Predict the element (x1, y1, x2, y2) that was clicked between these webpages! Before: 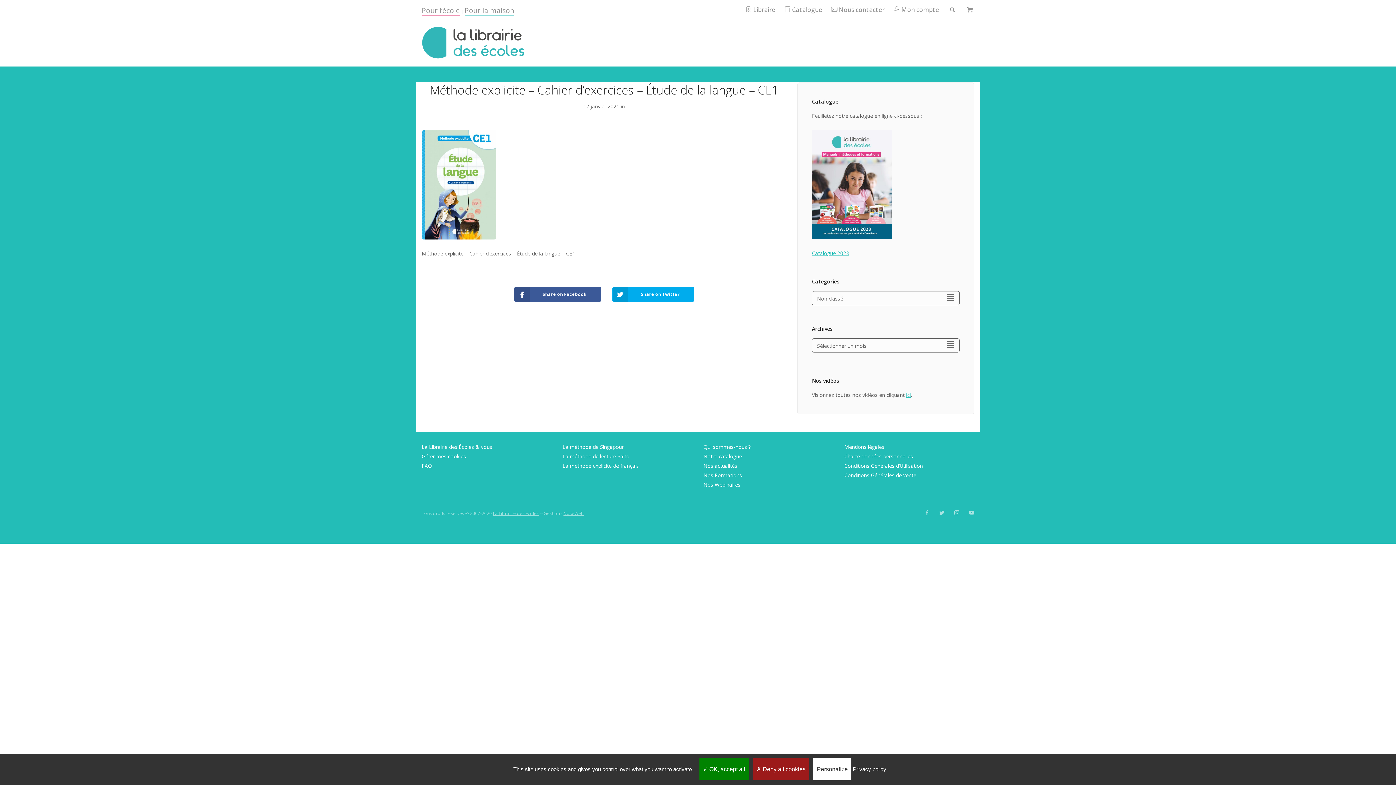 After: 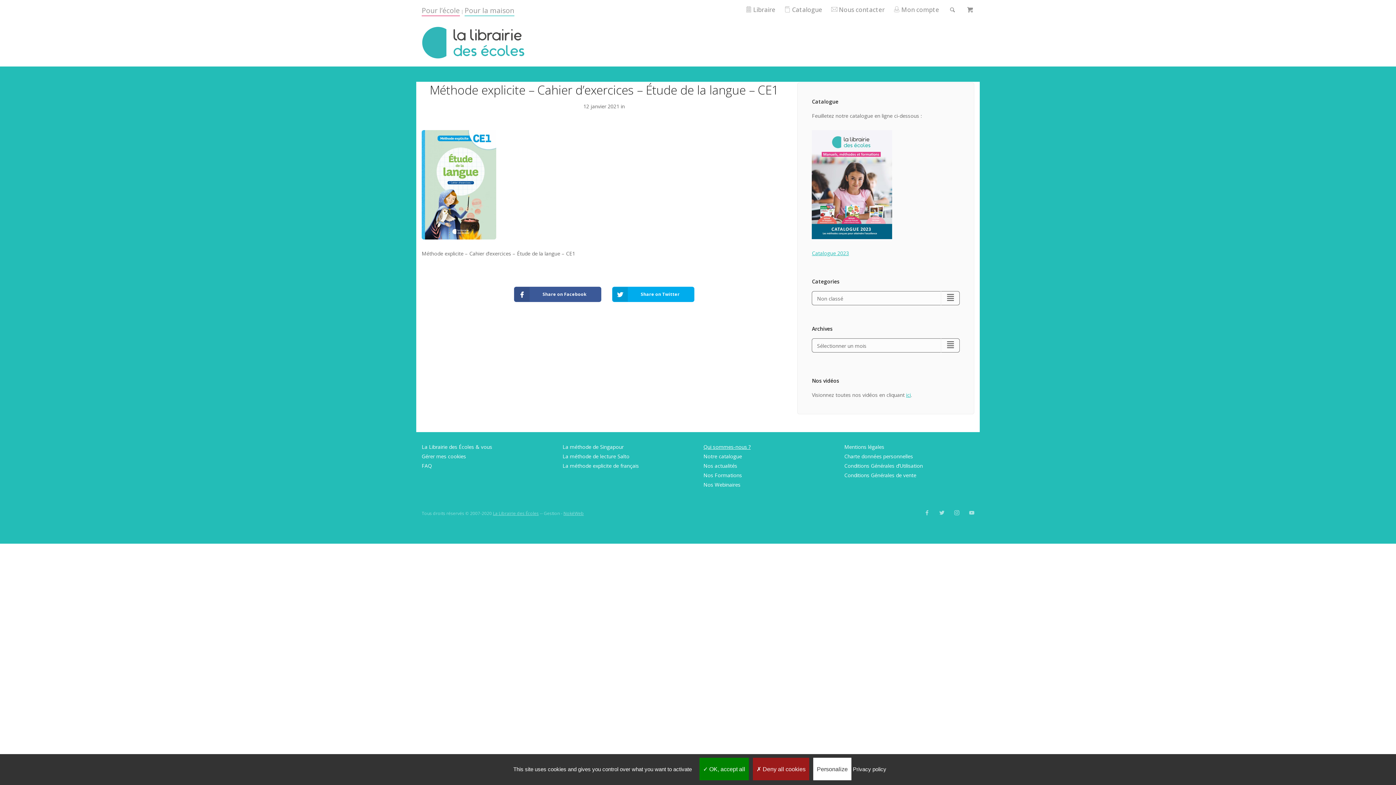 Action: bbox: (703, 443, 750, 450) label: Qui sommes-nous ?